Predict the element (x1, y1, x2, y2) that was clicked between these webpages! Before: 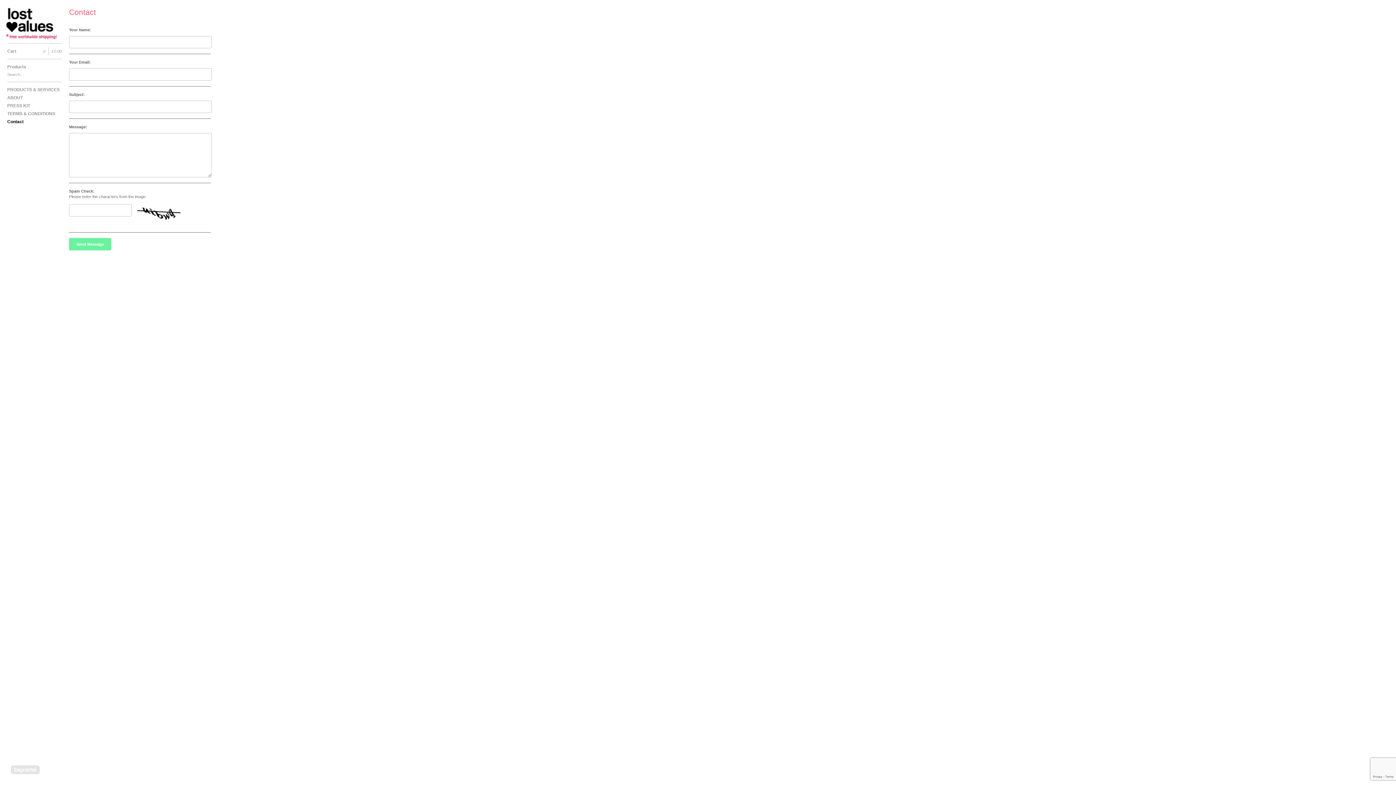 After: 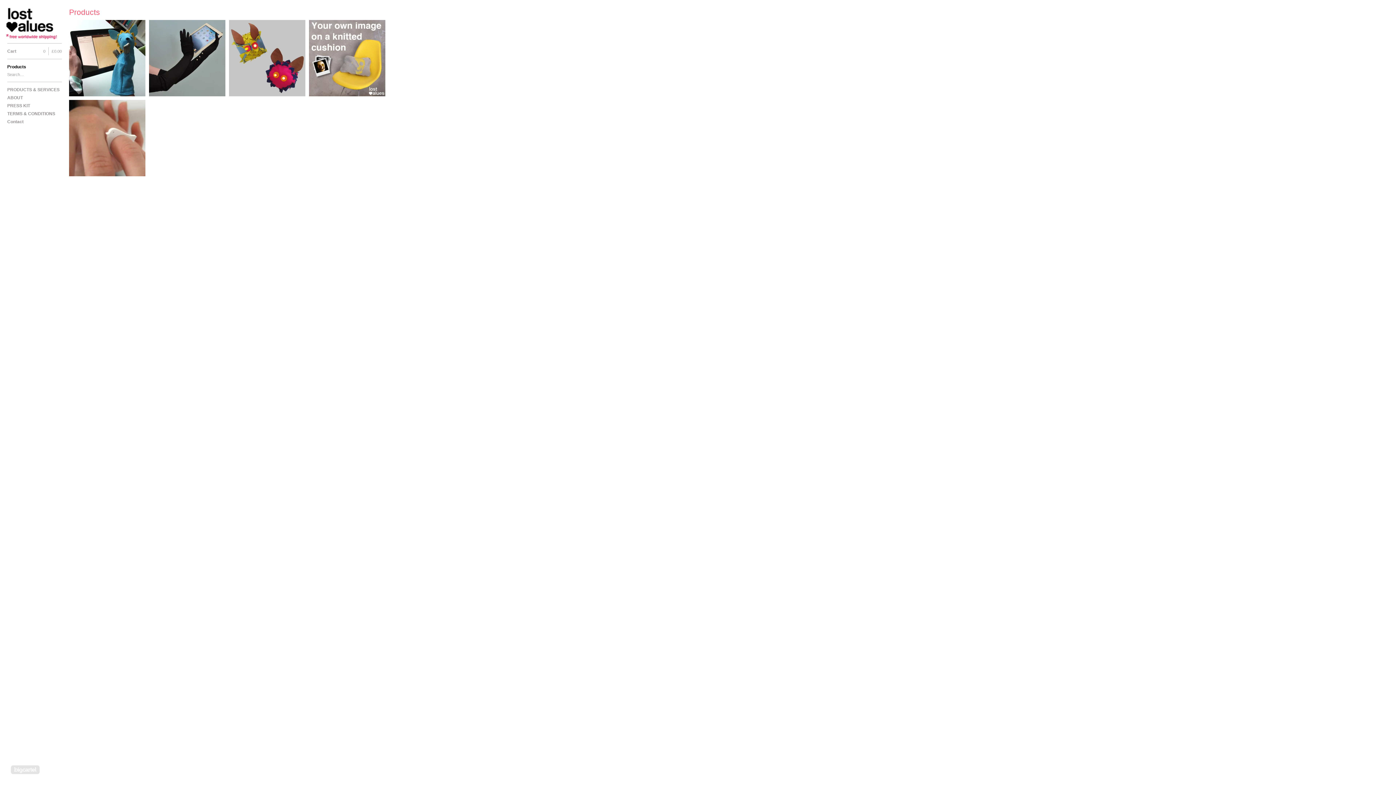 Action: bbox: (7, 62, 61, 70) label: Products